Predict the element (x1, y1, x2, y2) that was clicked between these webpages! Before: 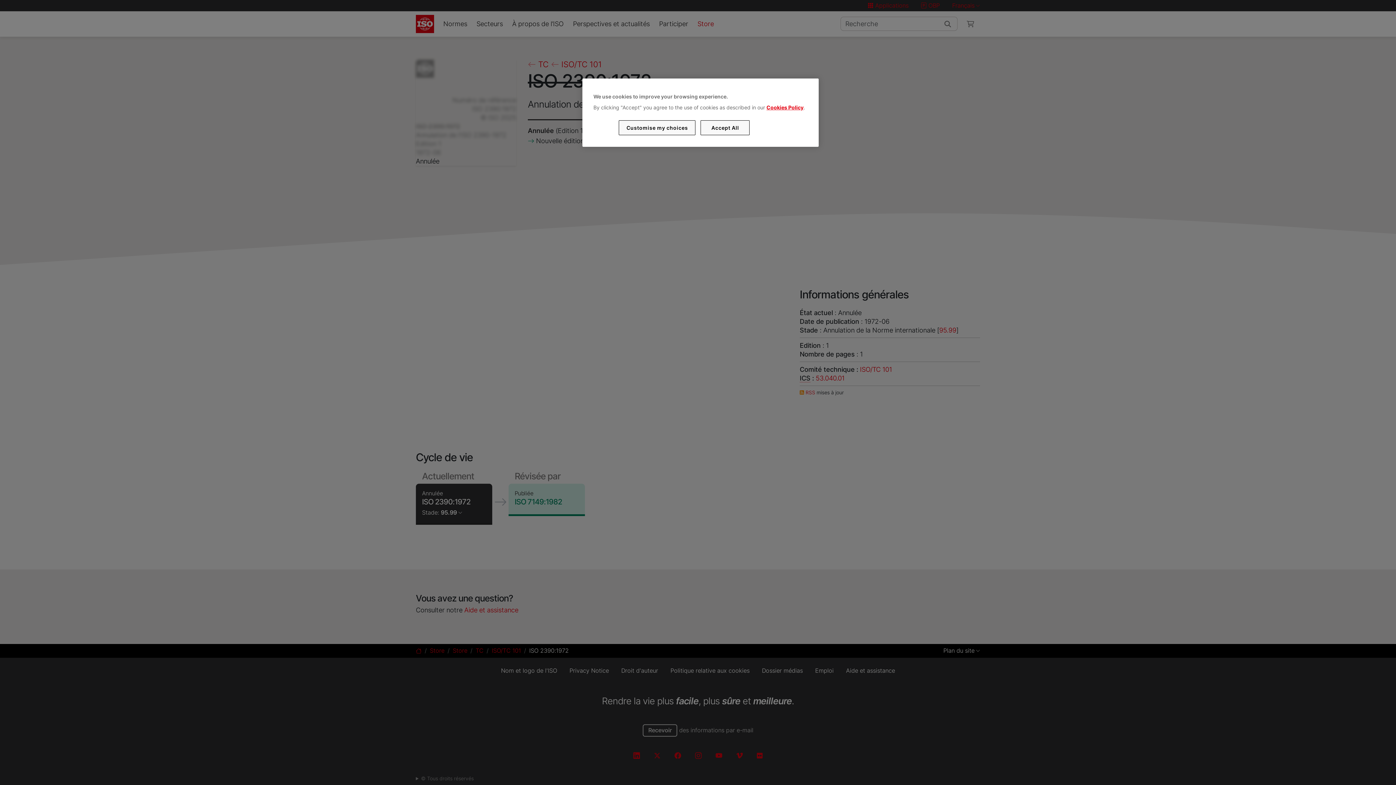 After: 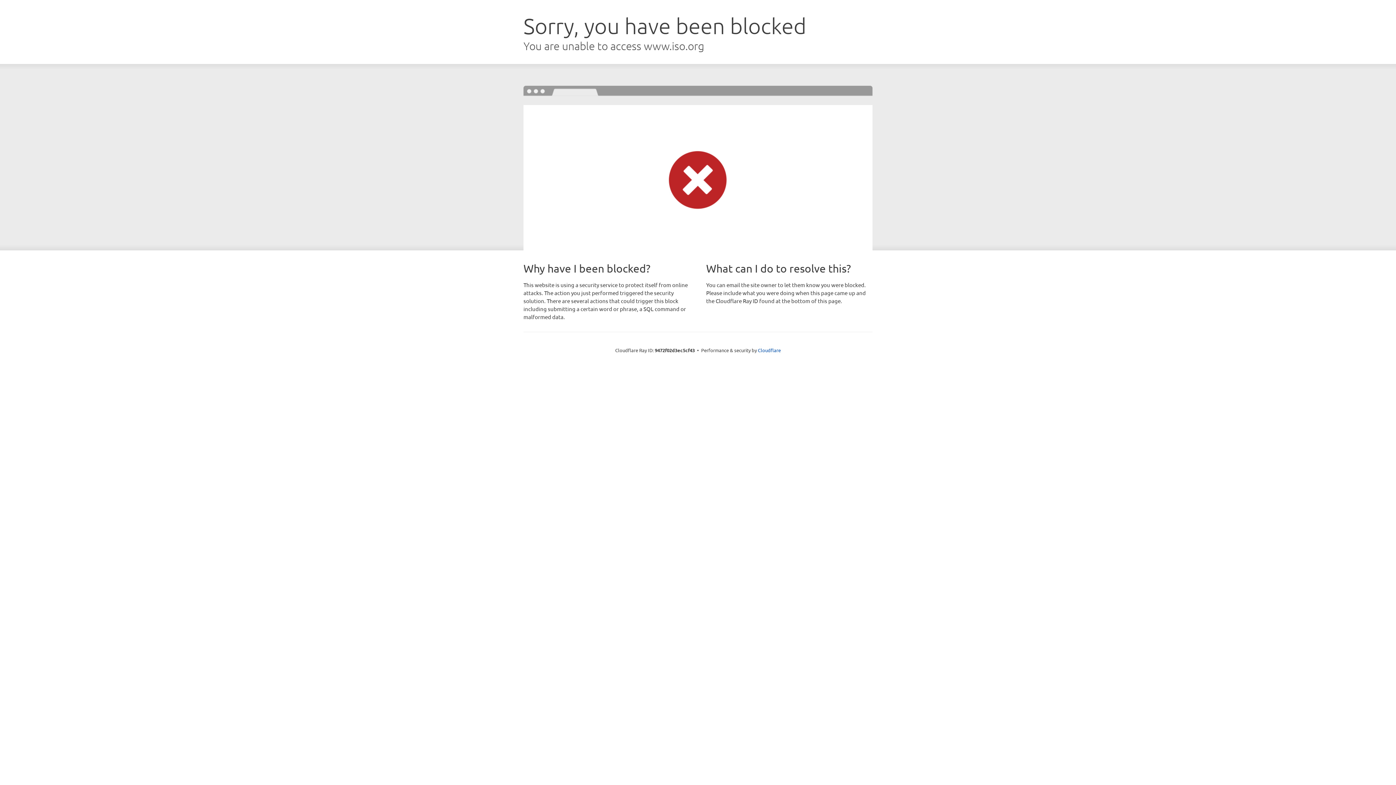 Action: bbox: (766, 104, 803, 110) label: Cookies Policy